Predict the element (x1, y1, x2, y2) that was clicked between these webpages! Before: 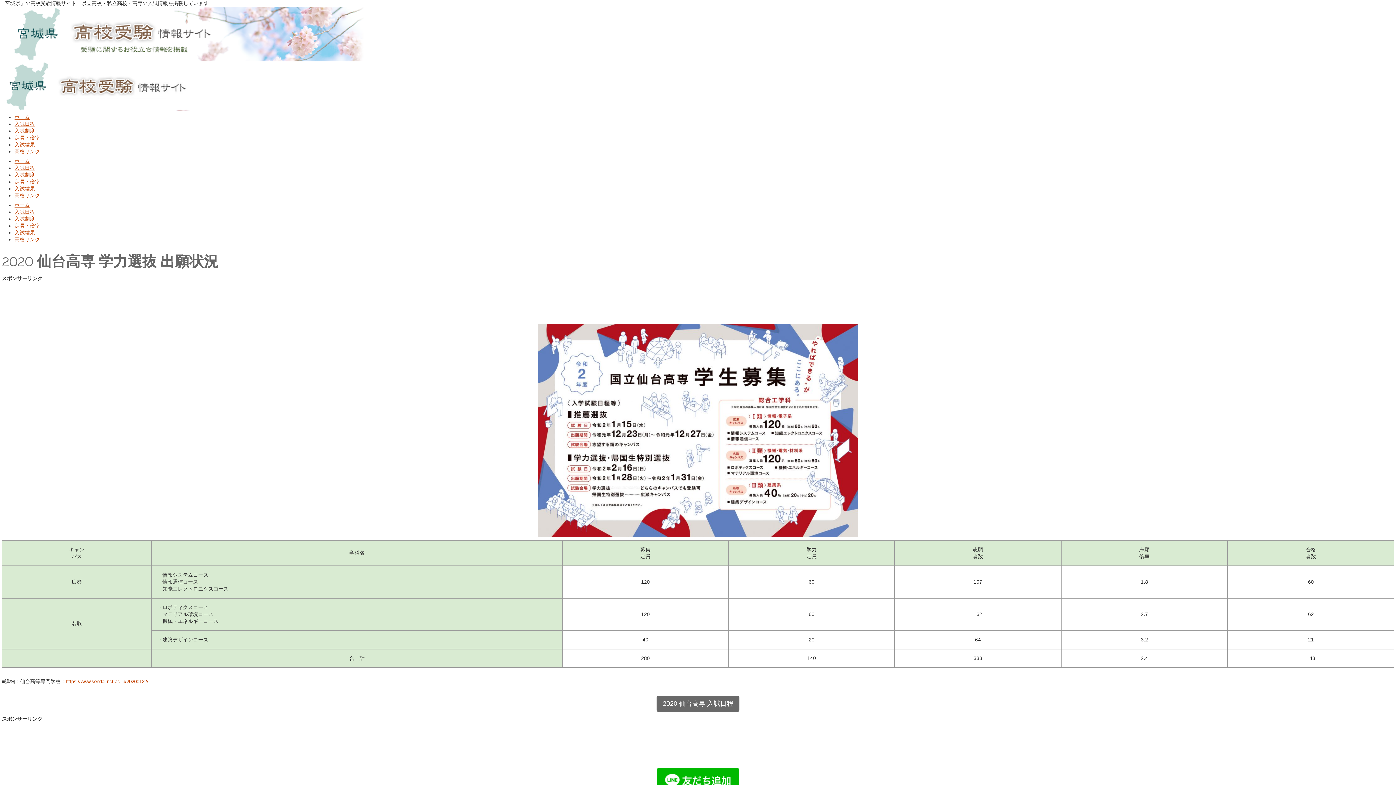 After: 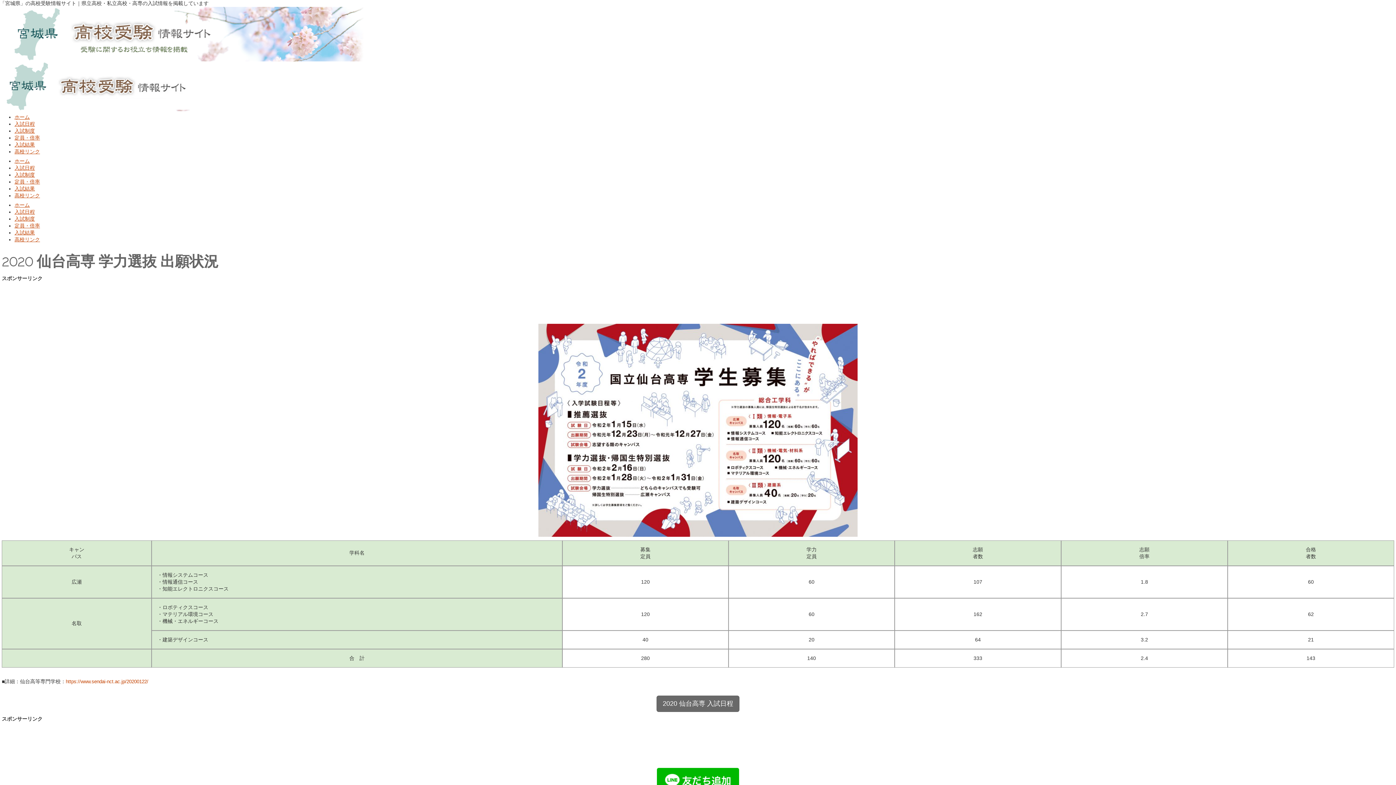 Action: bbox: (65, 679, 148, 684) label: https://www.sendai-nct.ac.jp/20200122/